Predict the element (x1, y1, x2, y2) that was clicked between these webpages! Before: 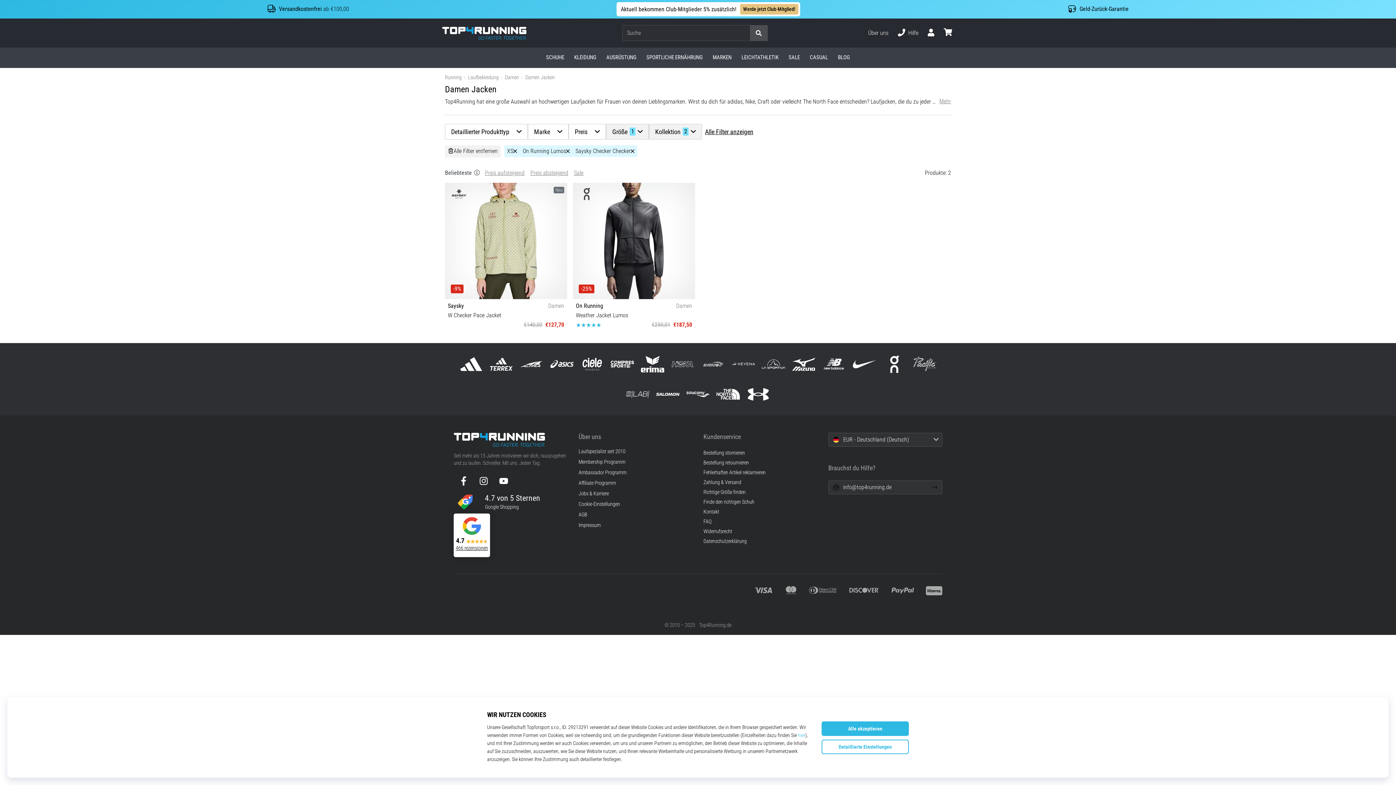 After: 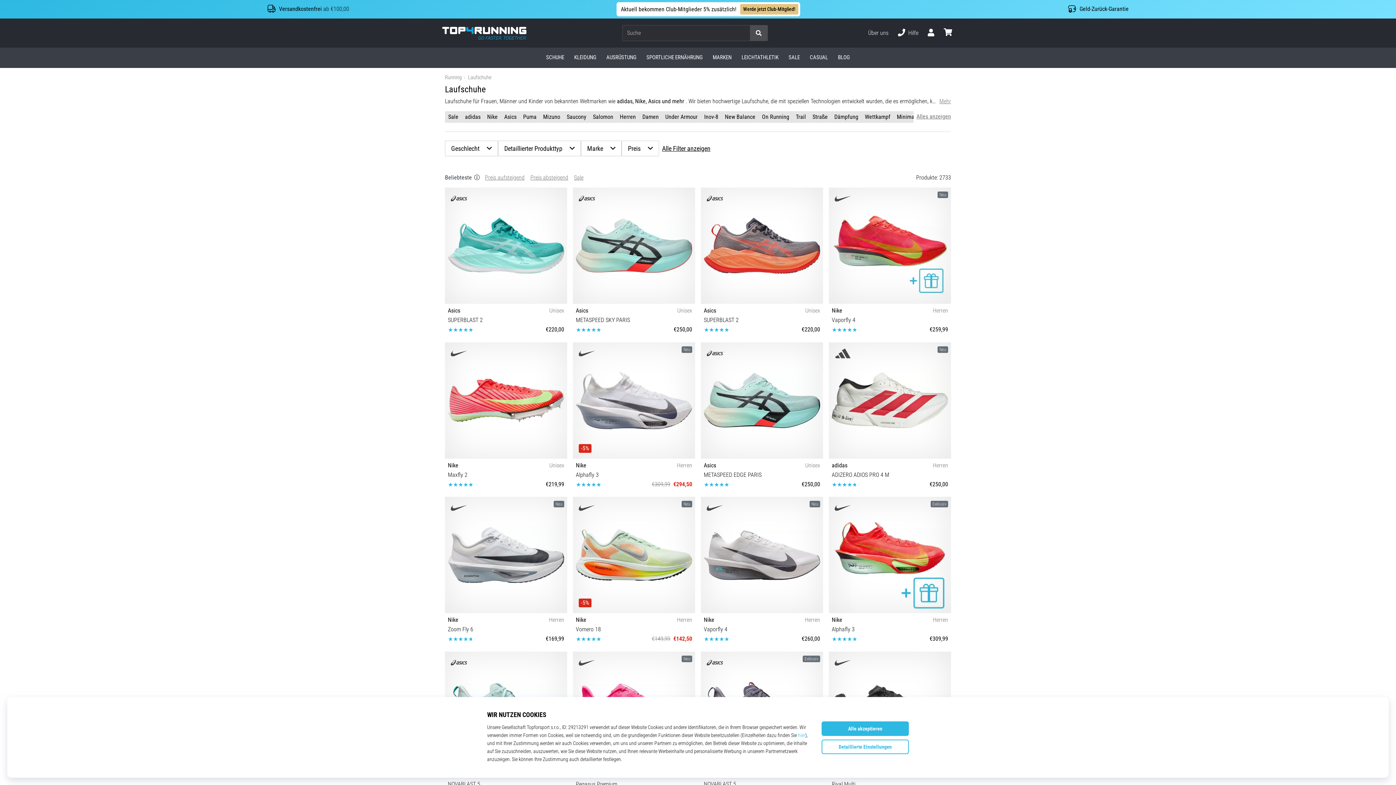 Action: bbox: (541, 47, 569, 67) label: SCHUHE